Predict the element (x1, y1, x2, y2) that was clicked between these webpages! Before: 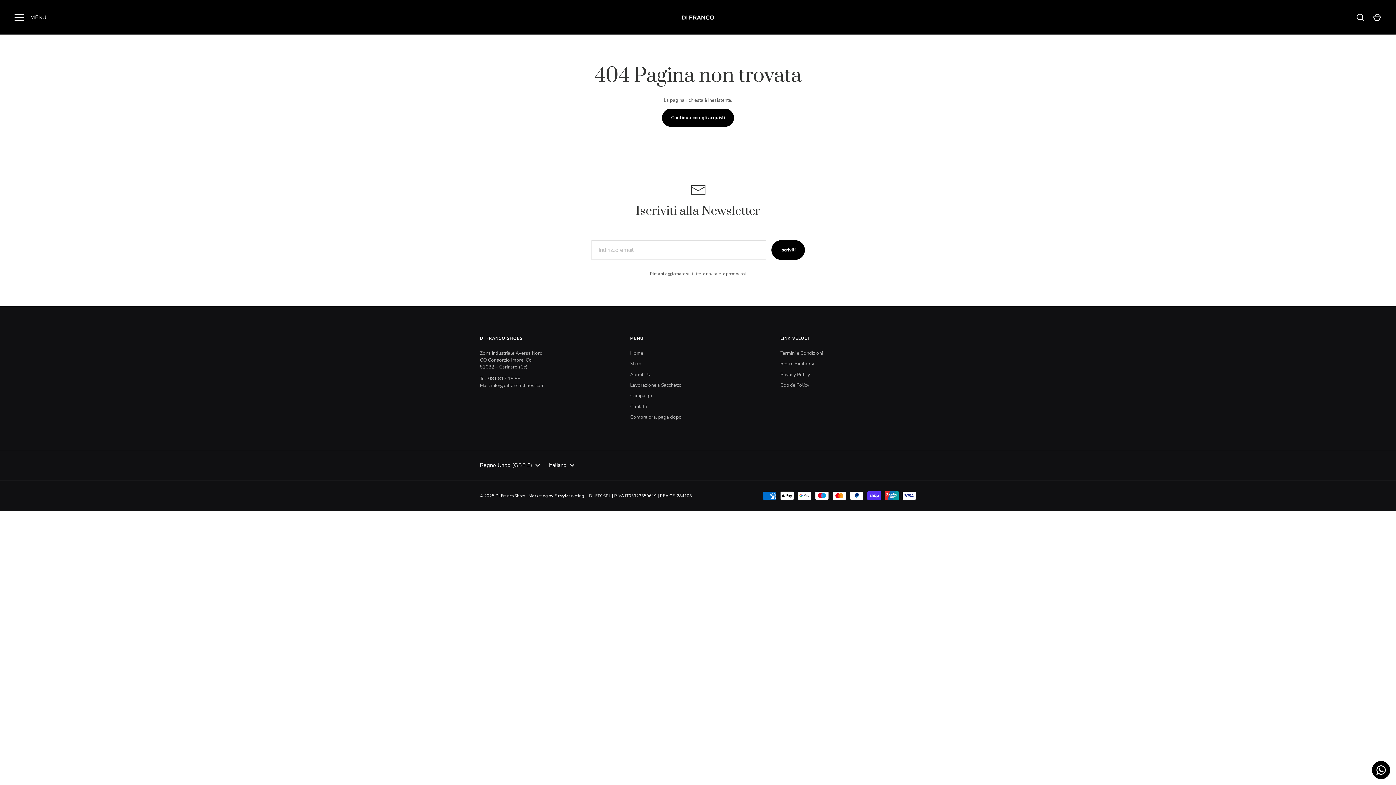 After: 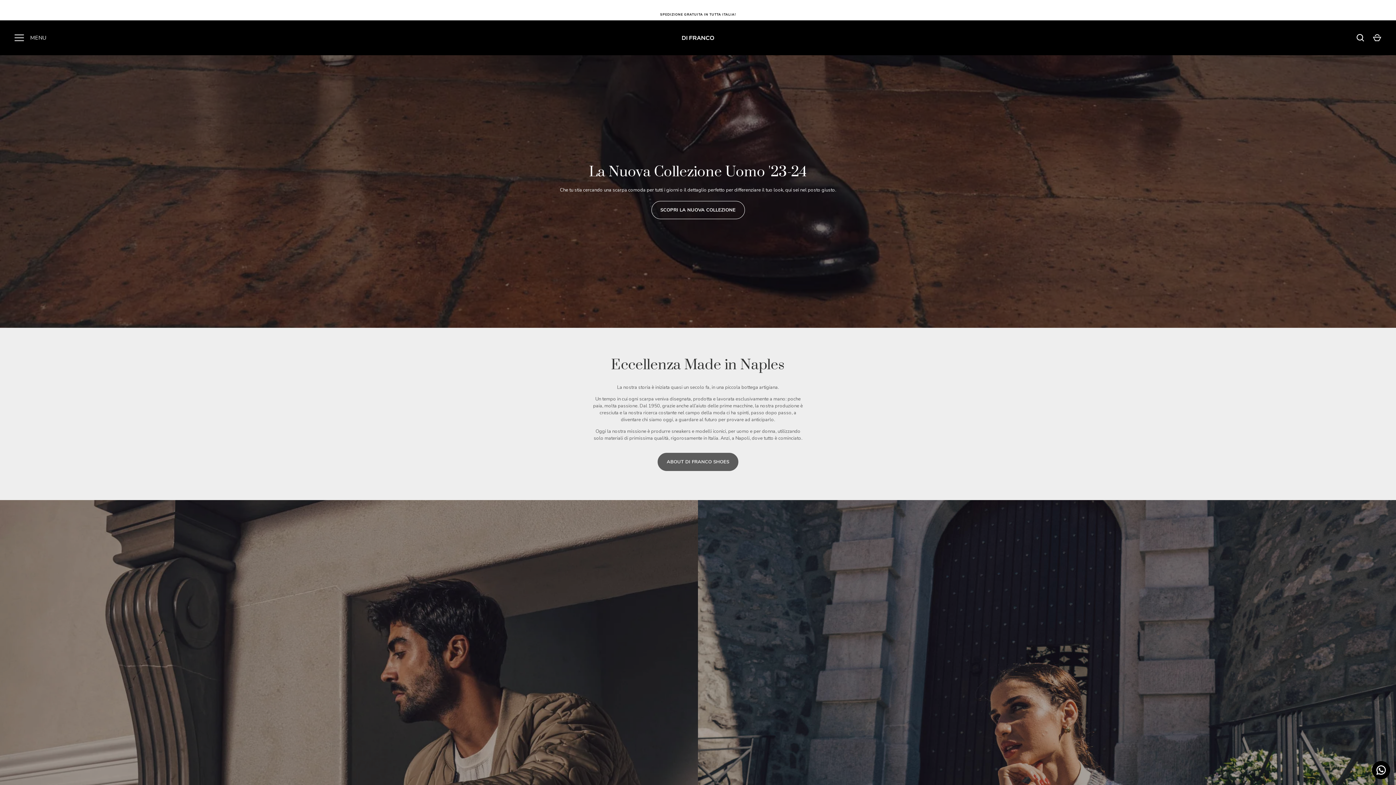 Action: label: Continua con gli acquisti bbox: (662, 108, 734, 126)